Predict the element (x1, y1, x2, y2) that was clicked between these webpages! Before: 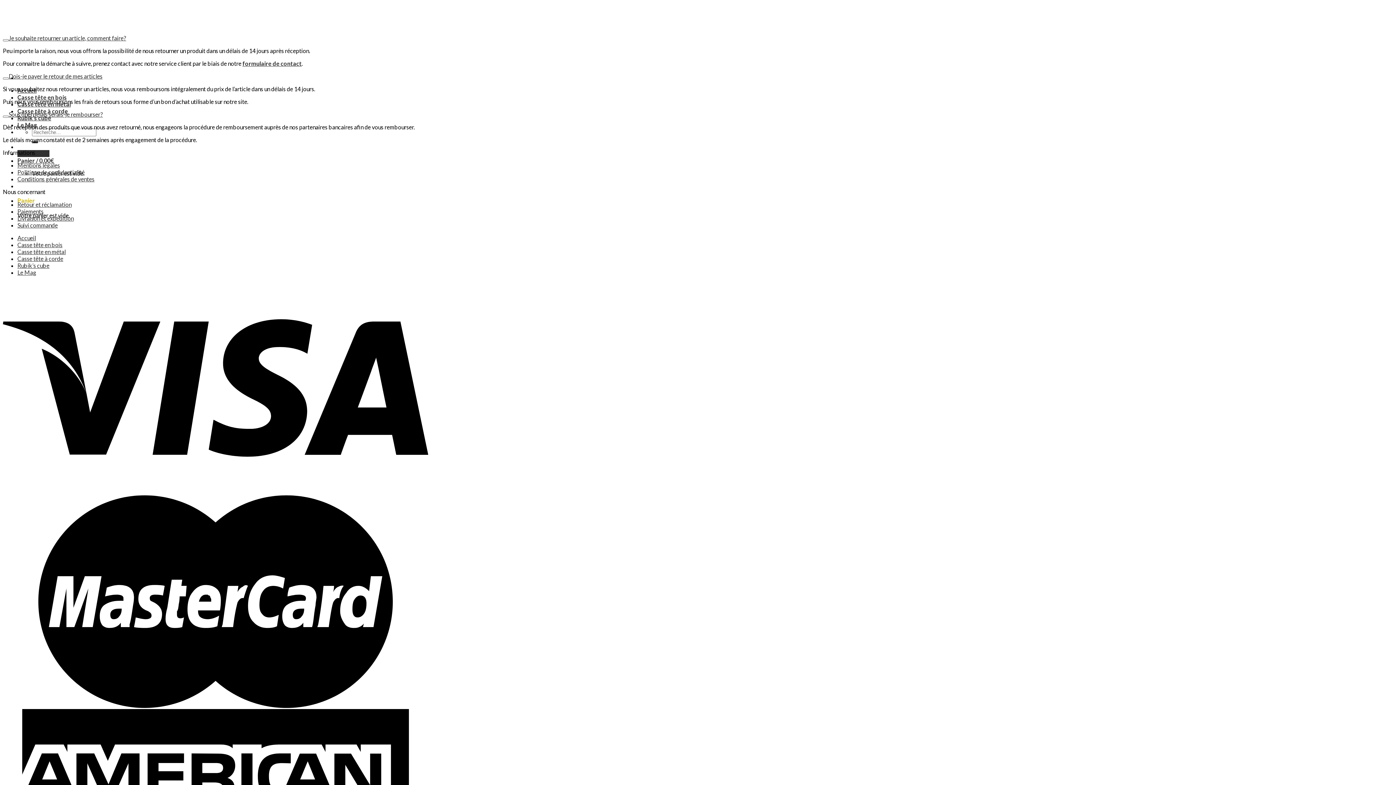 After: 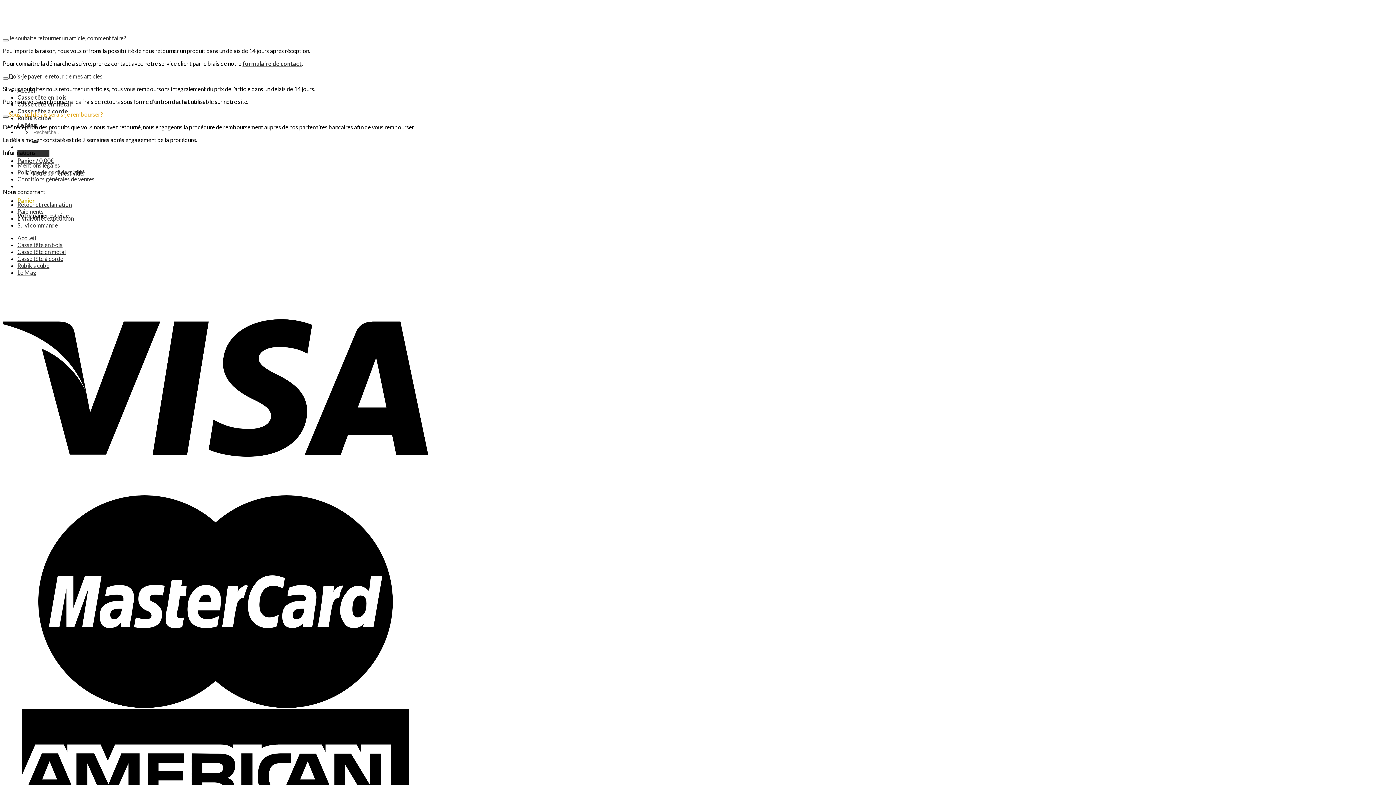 Action: label: Sous quel délais serais-je rembourser? bbox: (2, 110, 102, 117)